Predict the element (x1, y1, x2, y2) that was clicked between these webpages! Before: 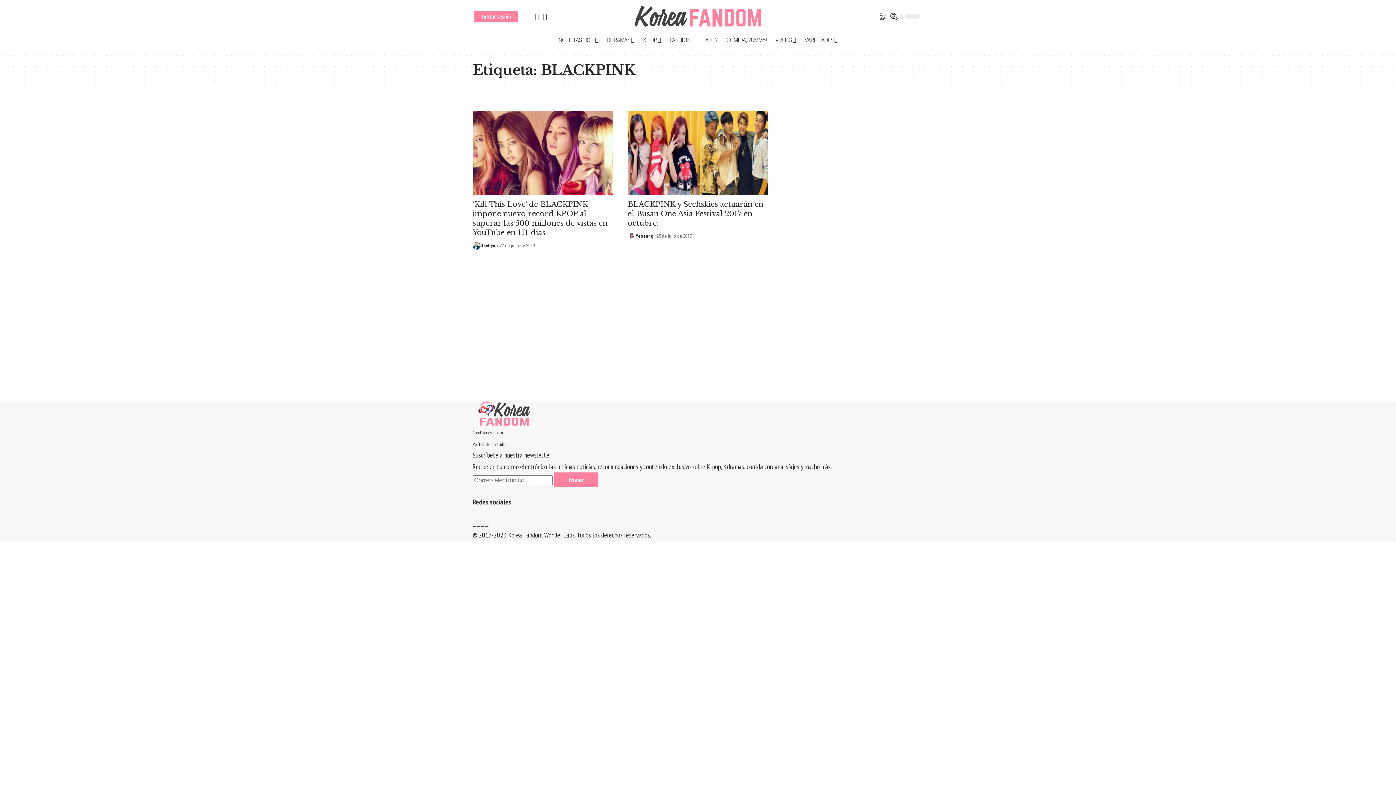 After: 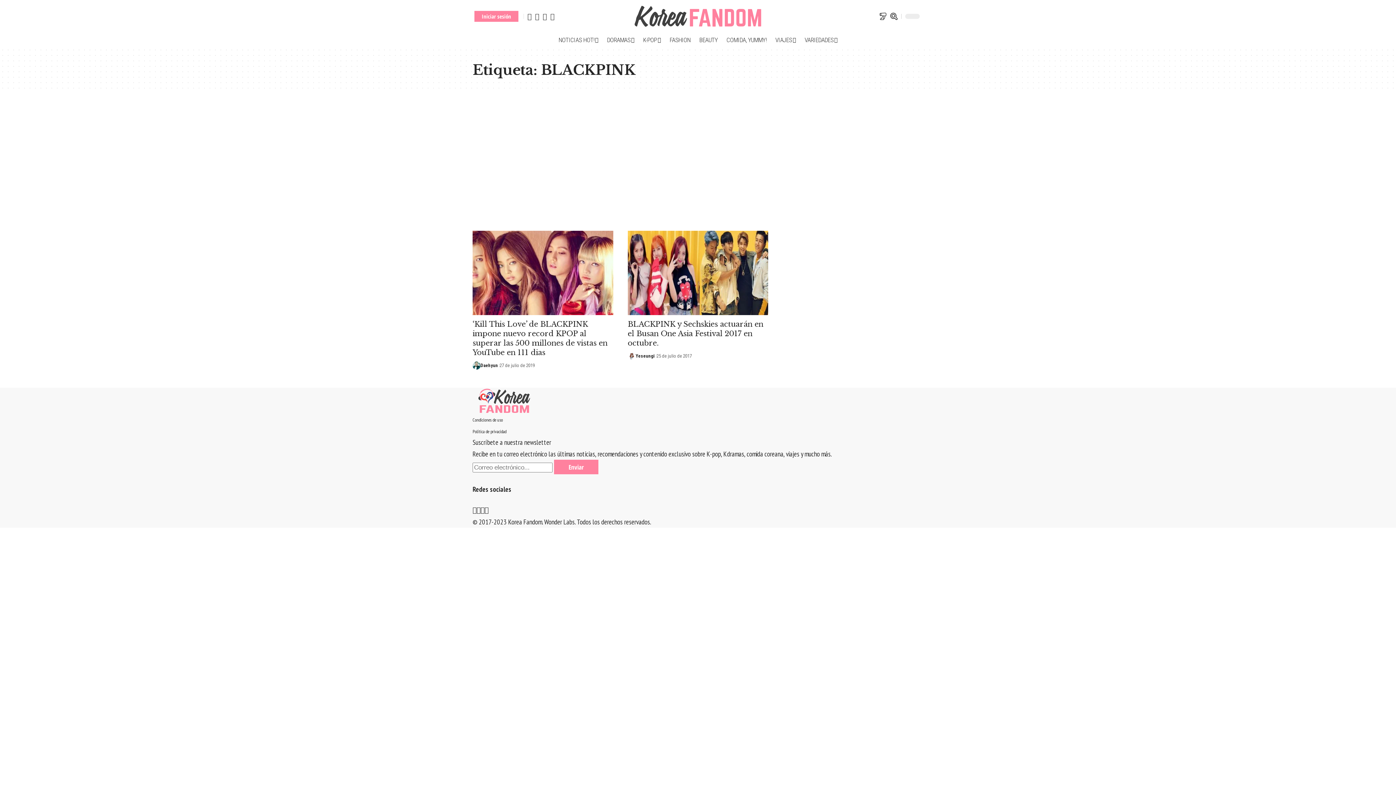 Action: bbox: (484, 518, 488, 527) label: Instagram